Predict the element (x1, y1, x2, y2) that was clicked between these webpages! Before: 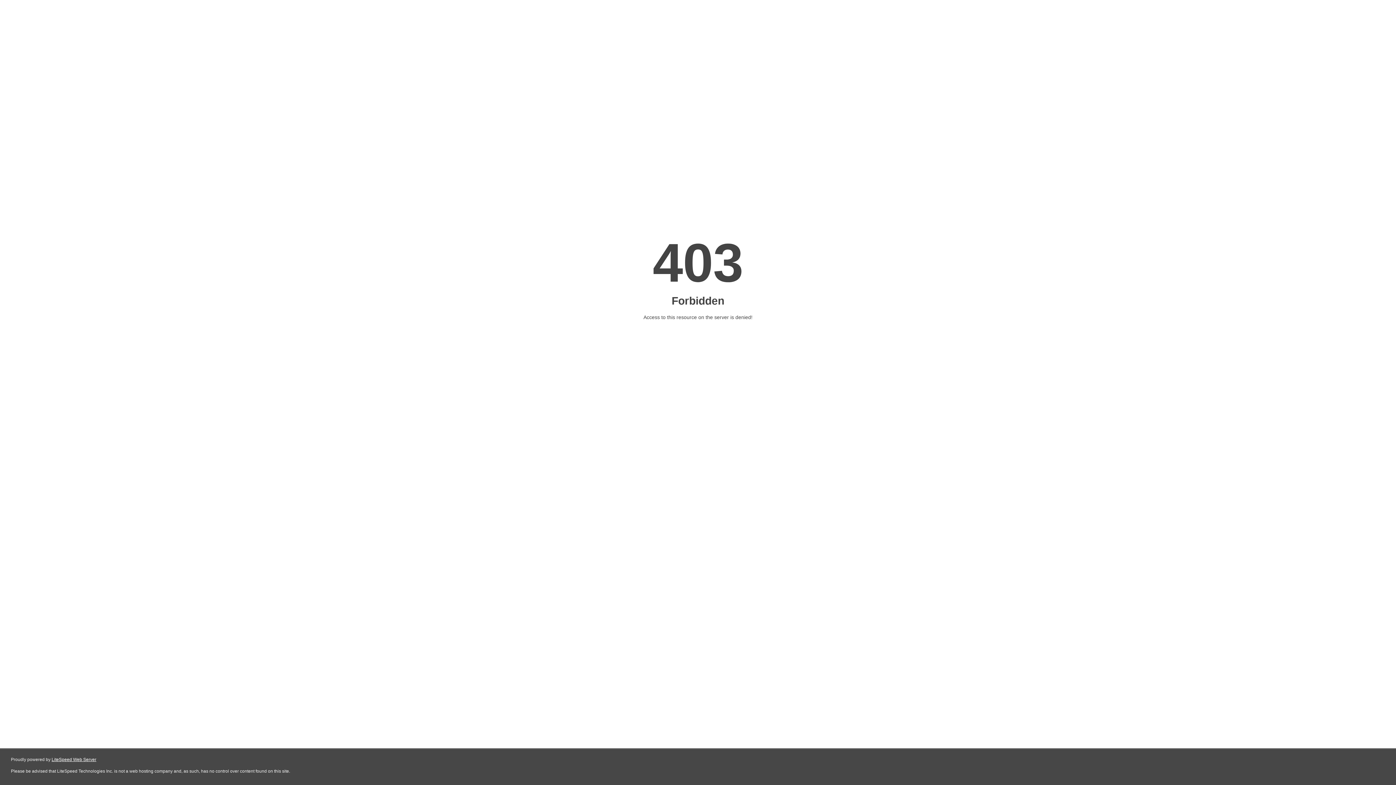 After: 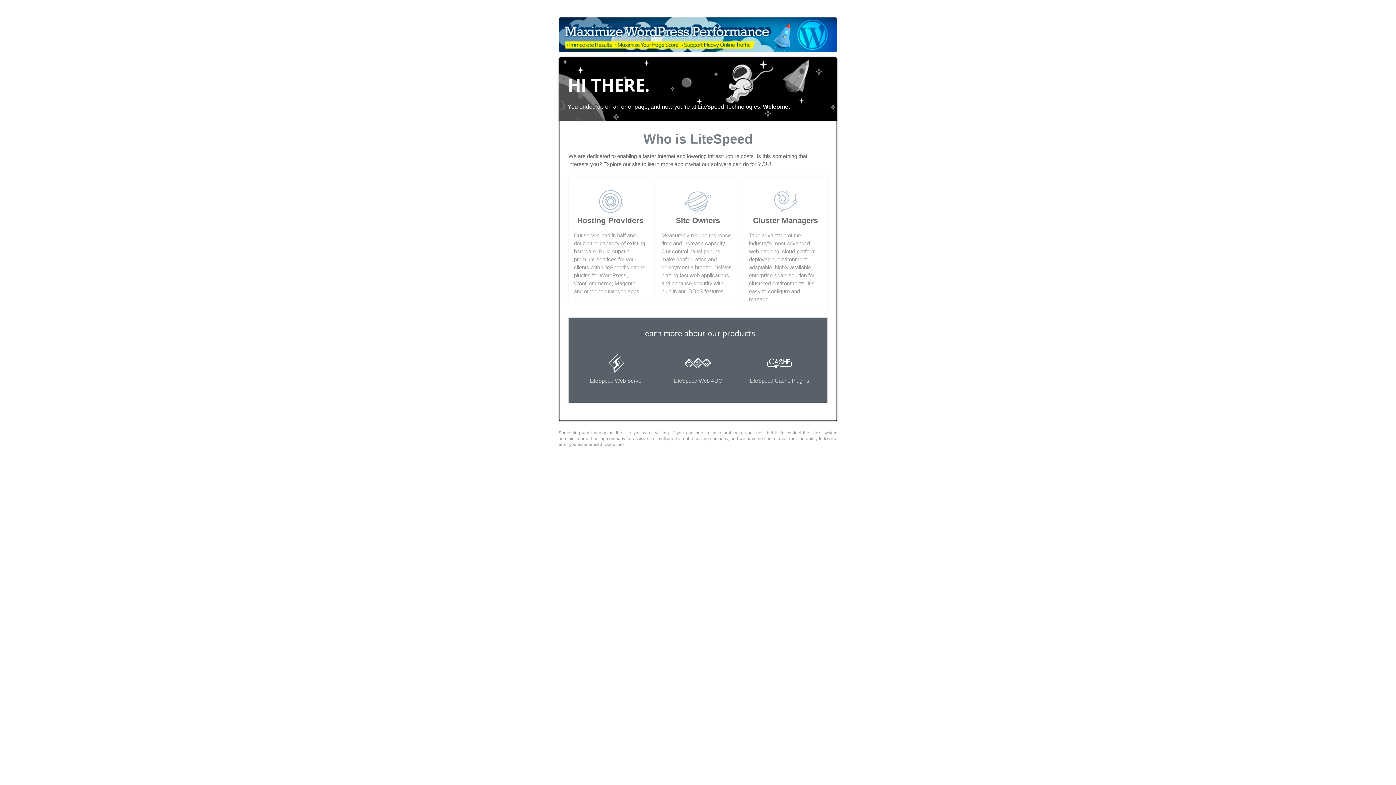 Action: bbox: (51, 757, 96, 762) label: LiteSpeed Web Server